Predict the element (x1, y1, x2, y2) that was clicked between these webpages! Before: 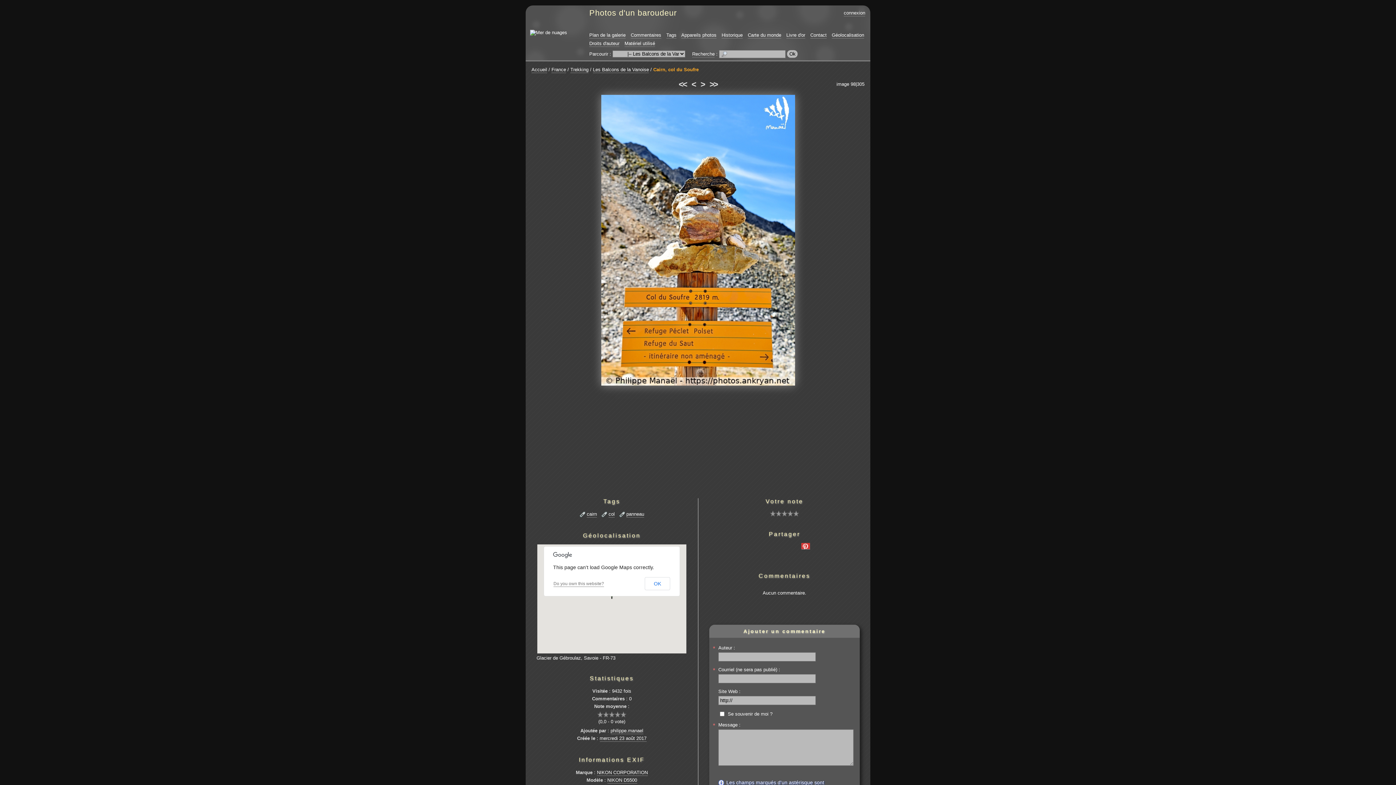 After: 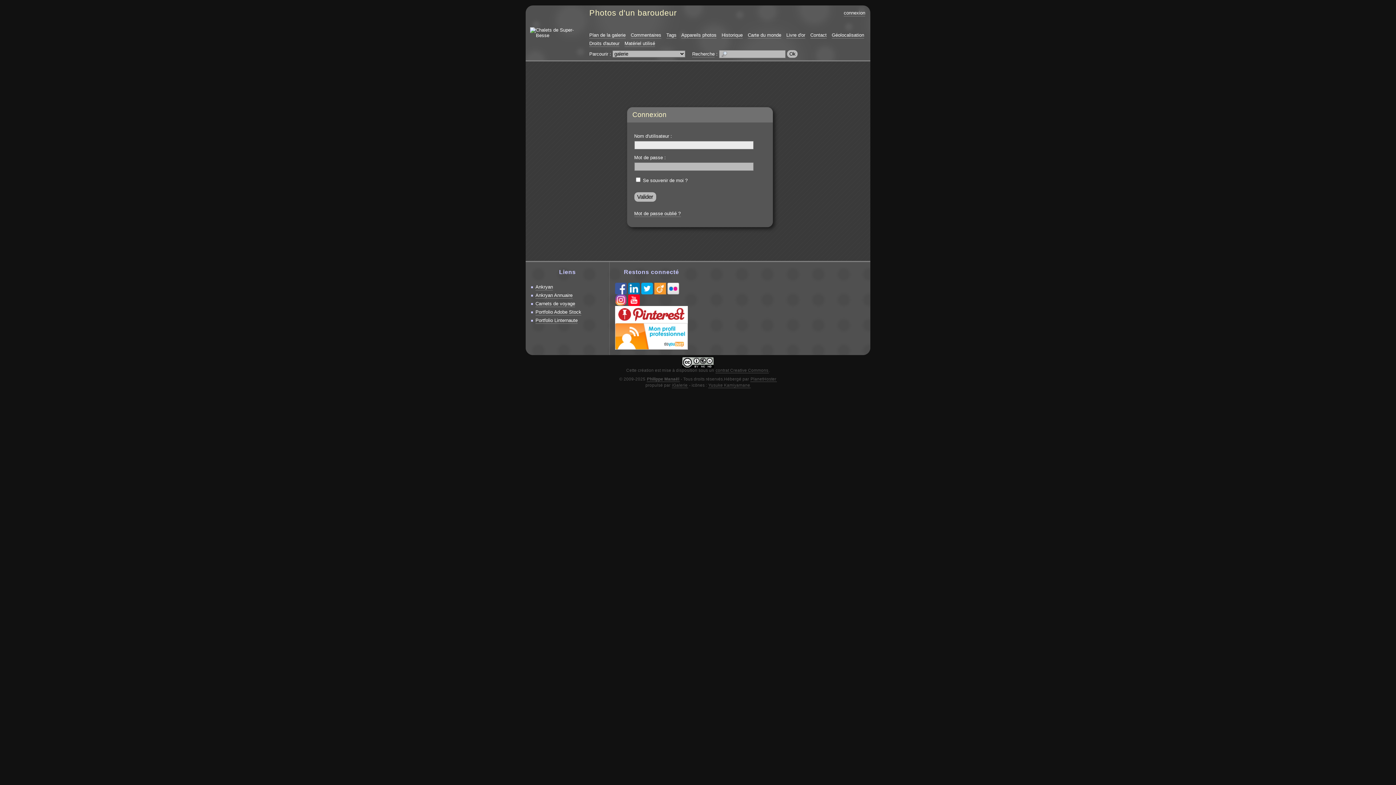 Action: label: connexion bbox: (844, 10, 865, 16)